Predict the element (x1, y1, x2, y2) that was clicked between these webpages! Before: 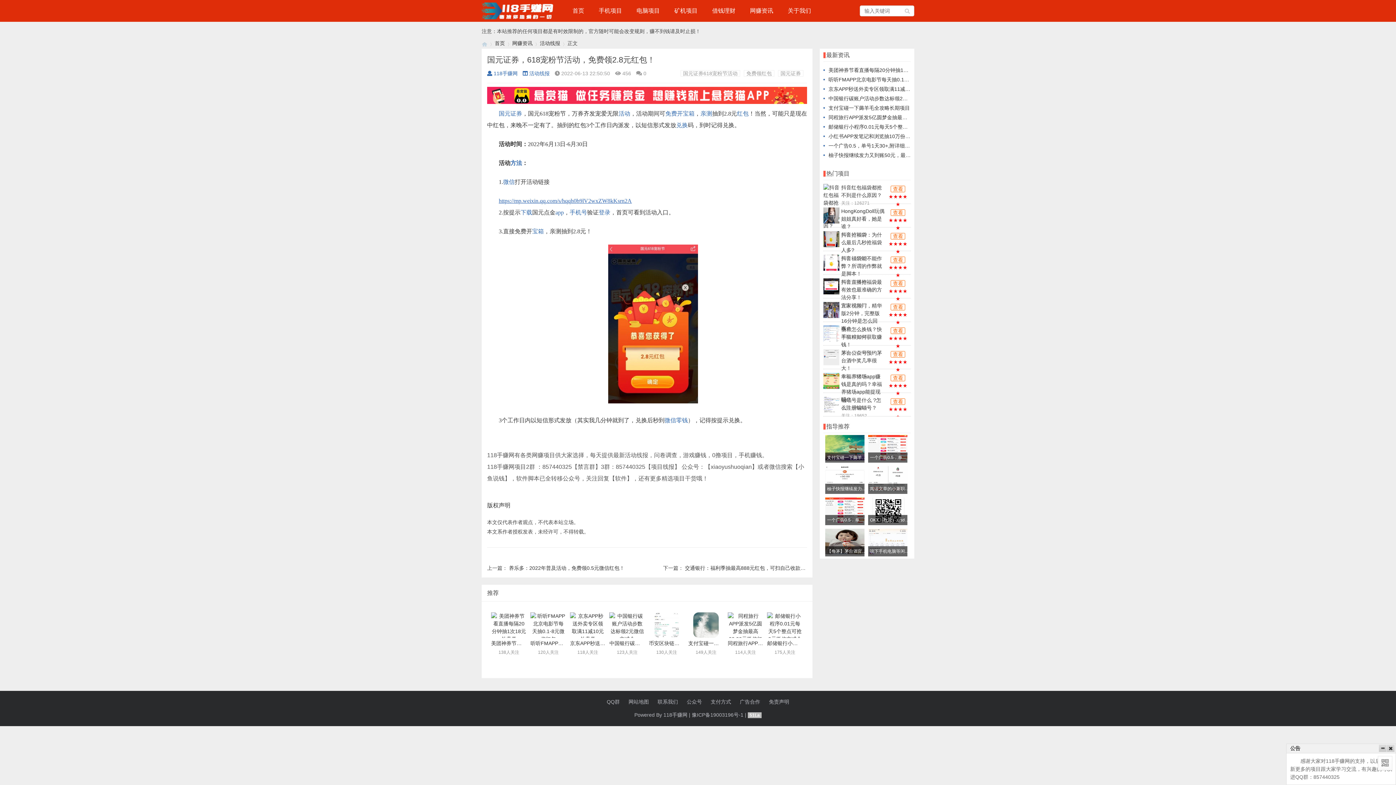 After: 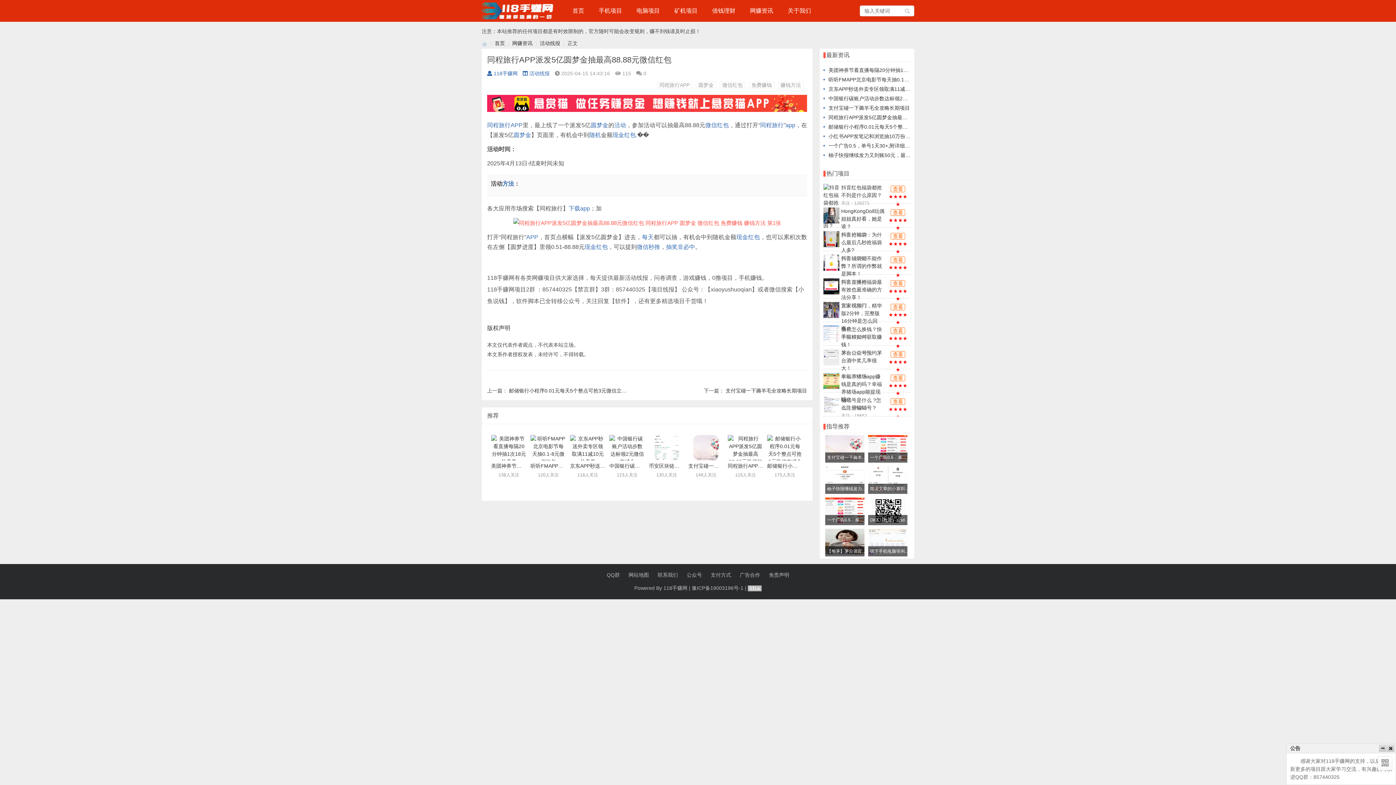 Action: bbox: (727, 612, 763, 638)